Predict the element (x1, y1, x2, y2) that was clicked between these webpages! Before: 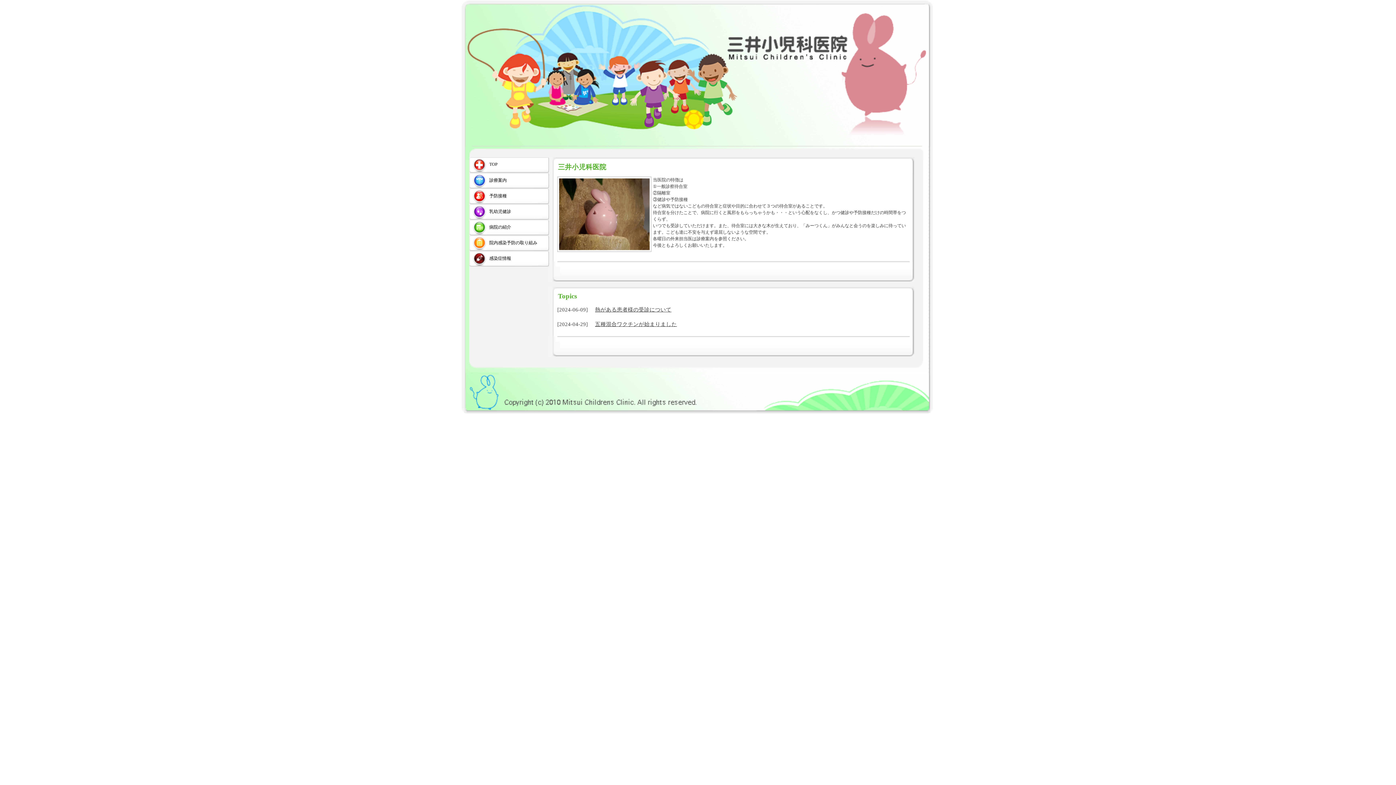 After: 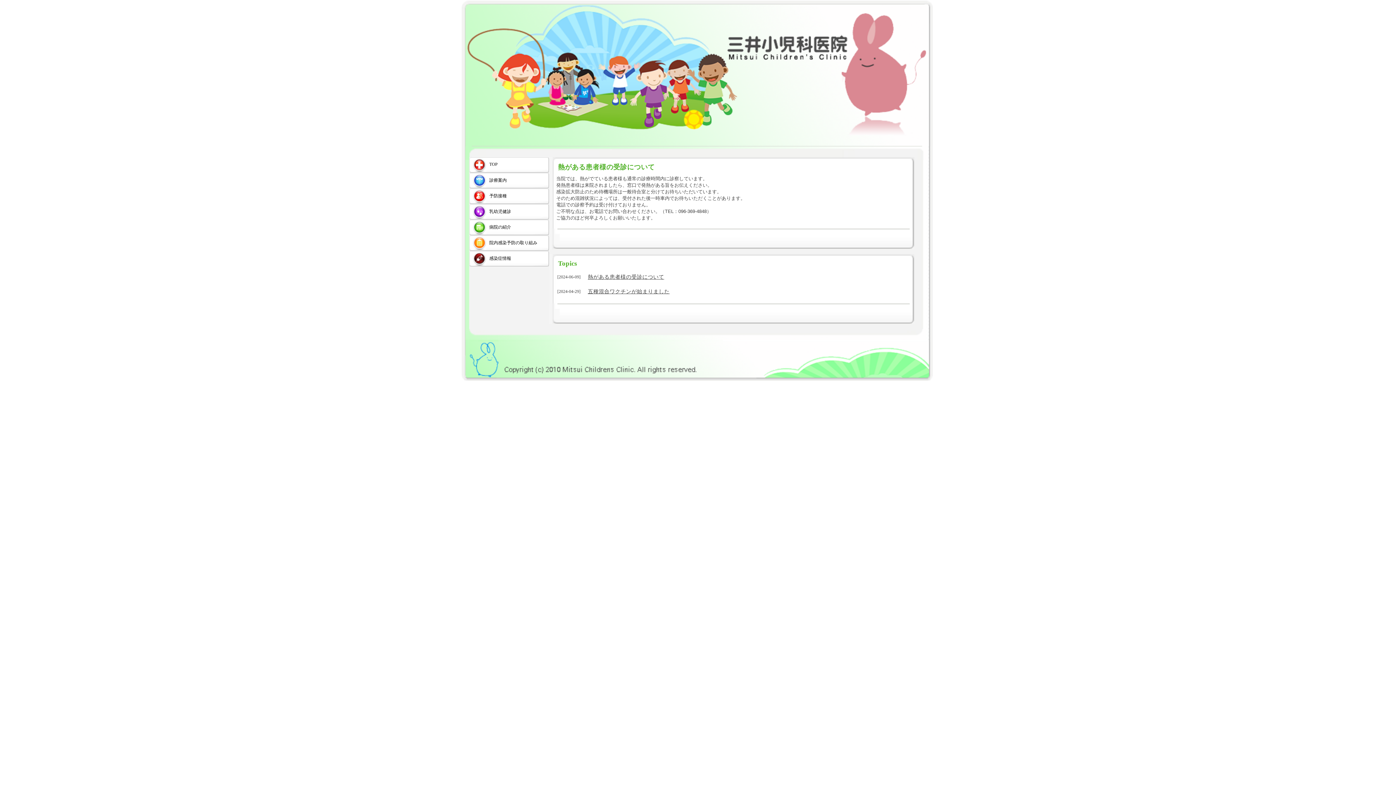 Action: bbox: (595, 306, 671, 312) label: 熱がある患者様の受診について